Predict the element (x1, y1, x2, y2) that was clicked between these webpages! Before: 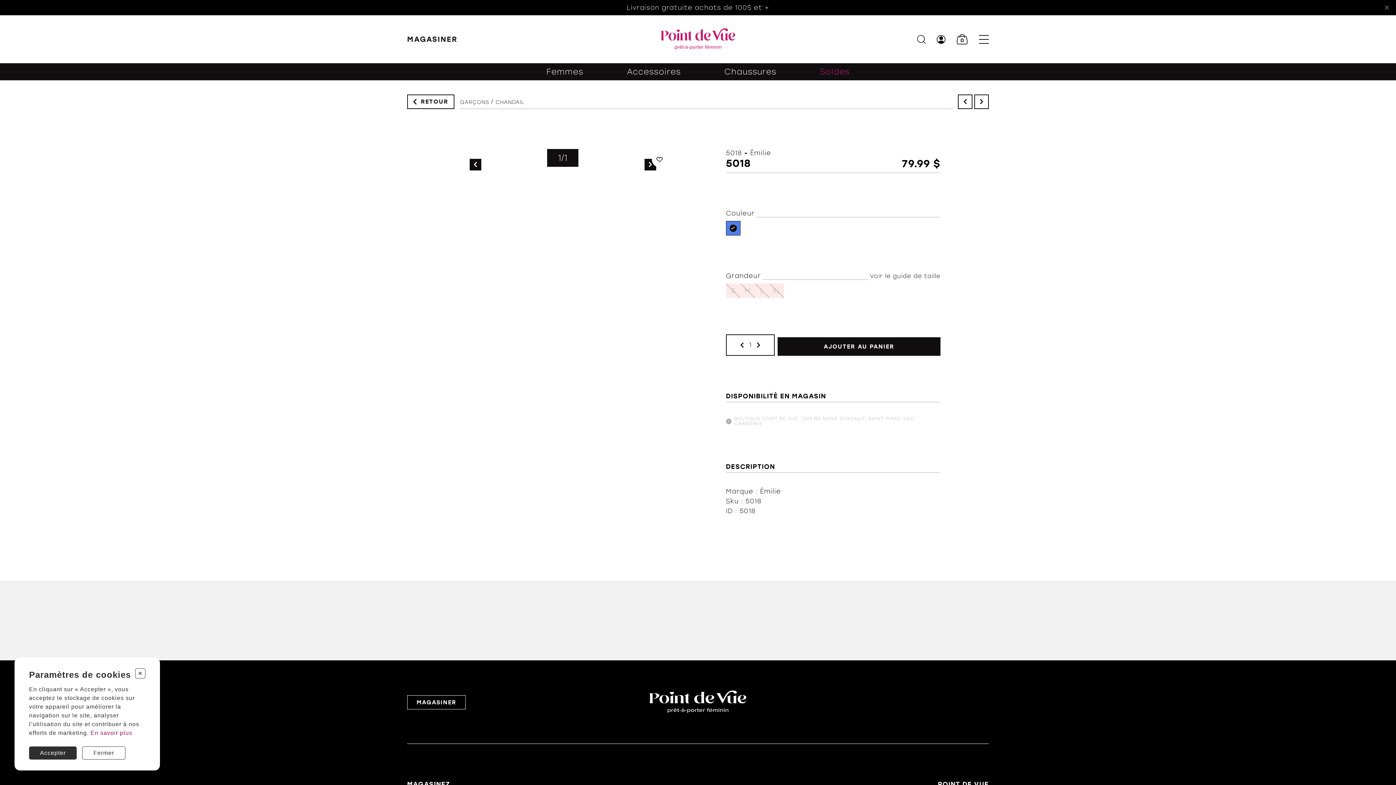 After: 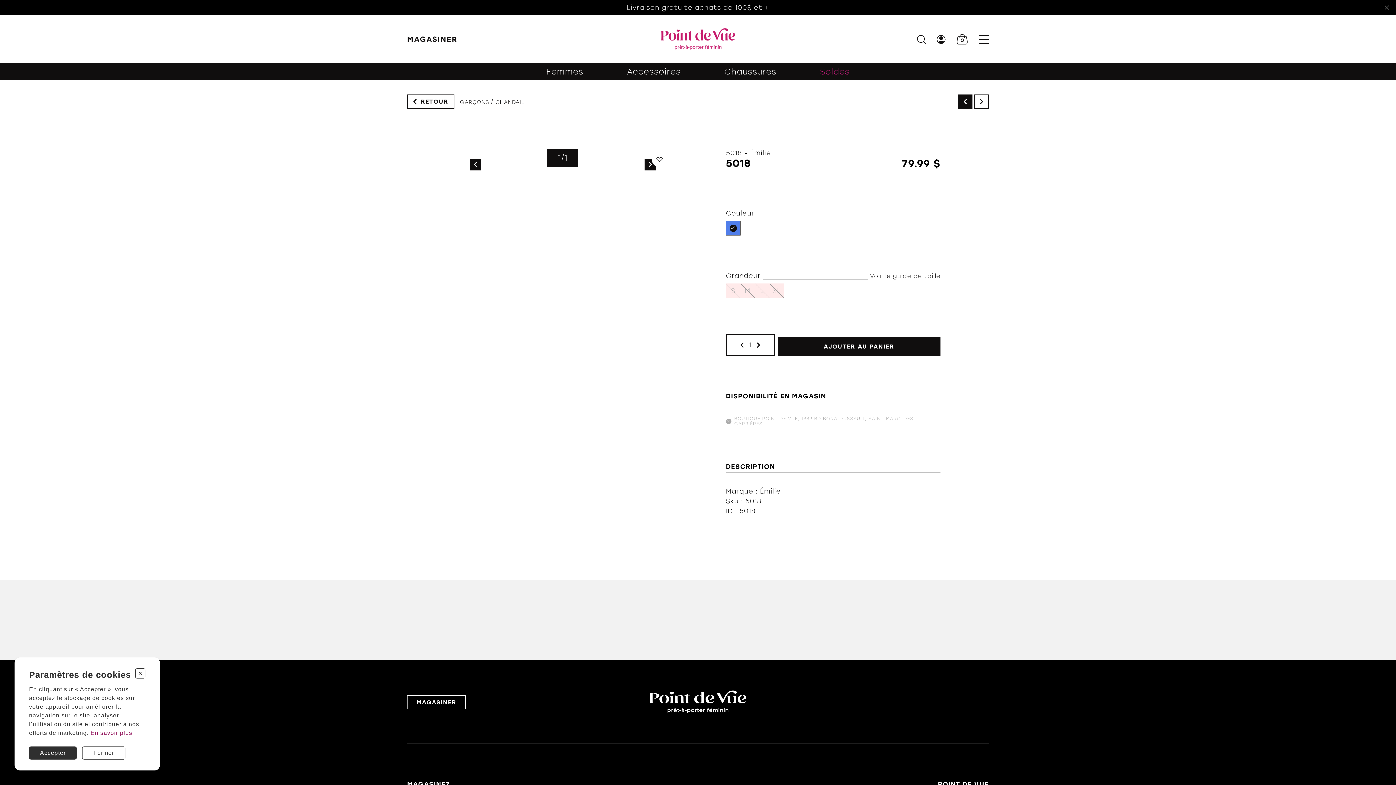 Action: bbox: (958, 94, 972, 108)